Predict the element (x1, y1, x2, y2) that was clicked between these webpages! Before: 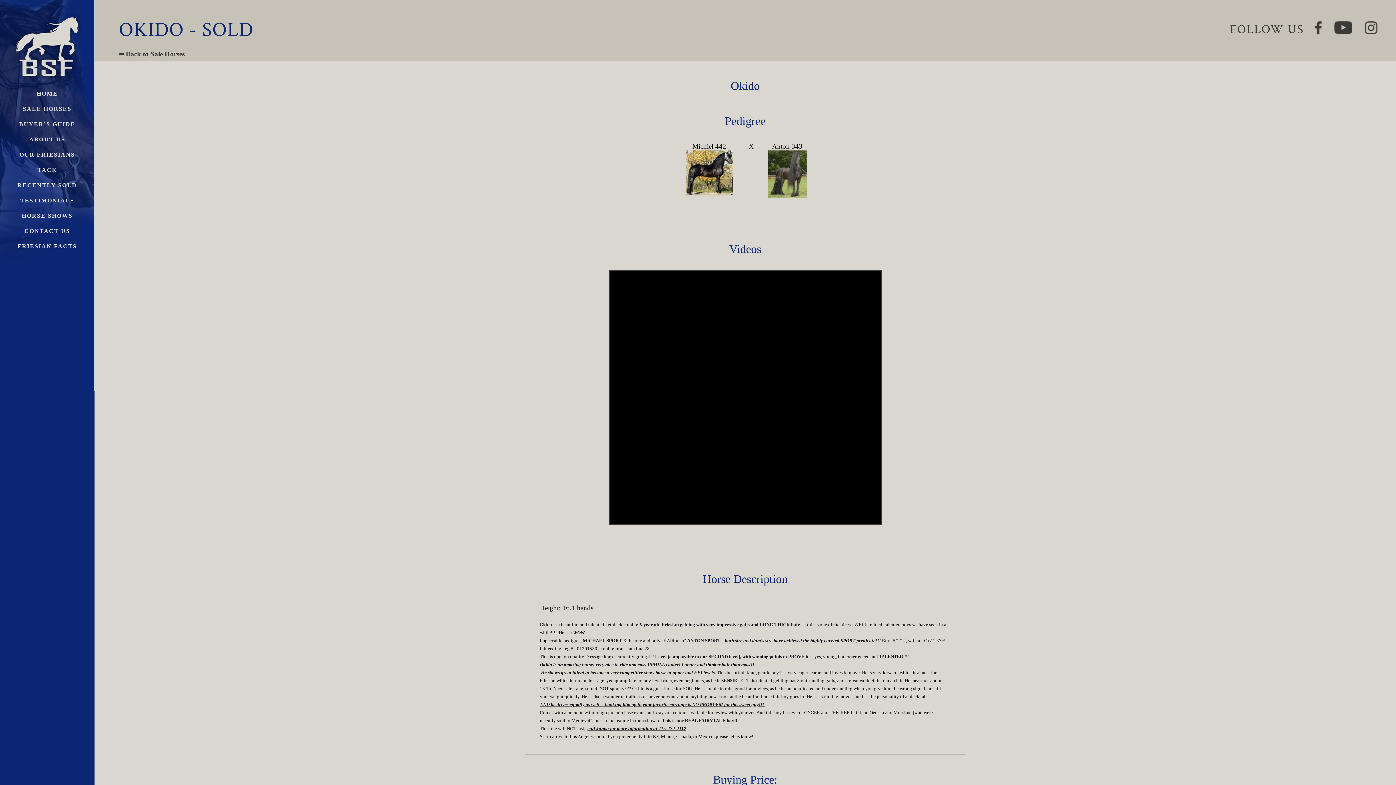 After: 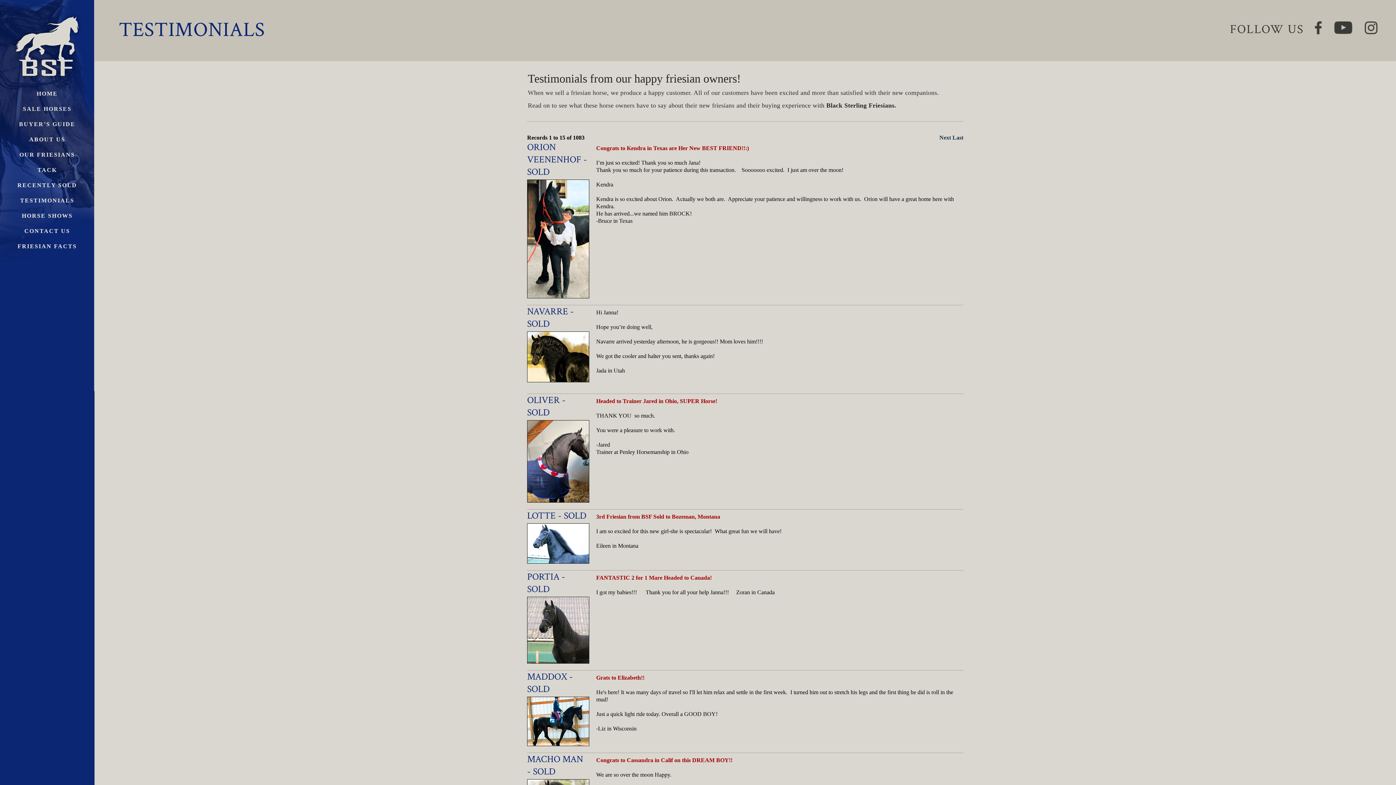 Action: bbox: (20, 197, 74, 203) label: TESTIMONIALS